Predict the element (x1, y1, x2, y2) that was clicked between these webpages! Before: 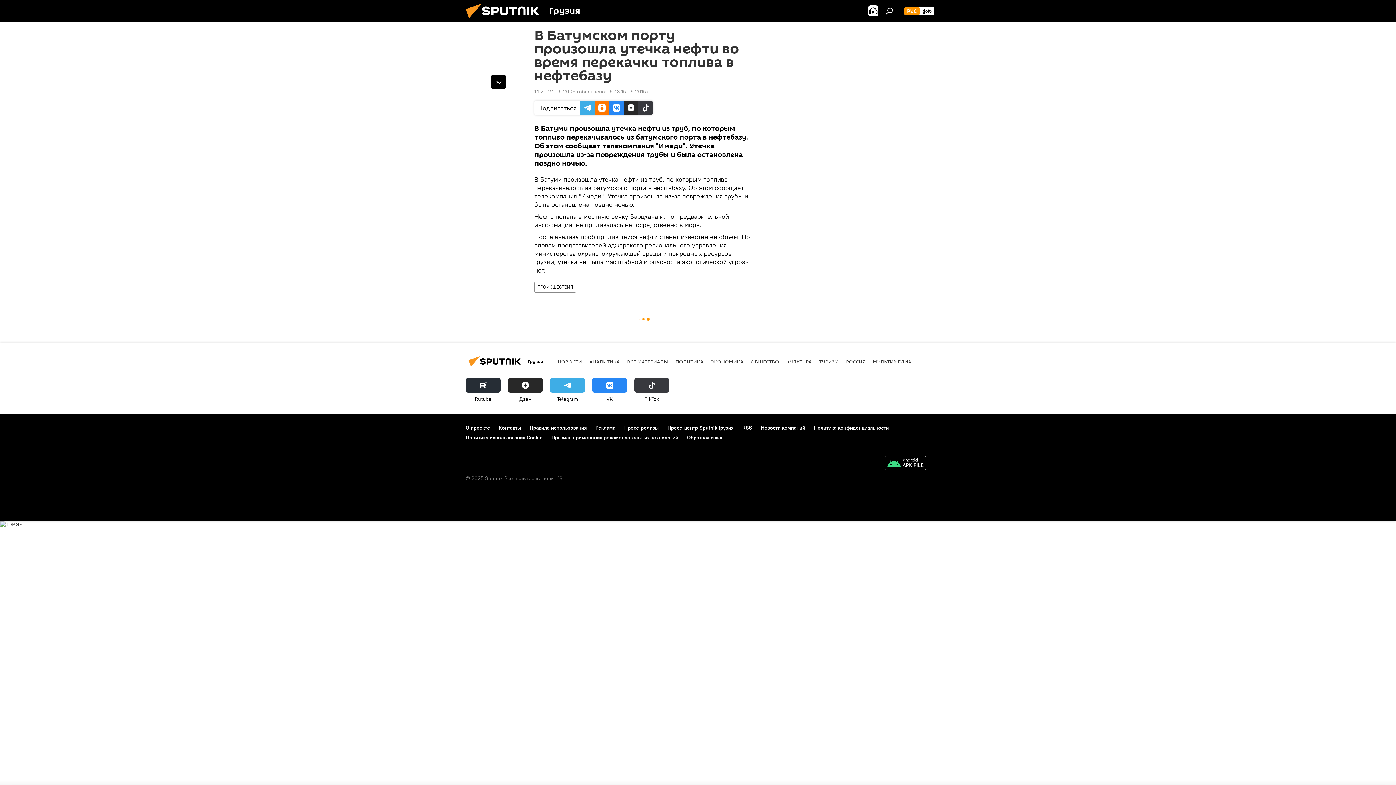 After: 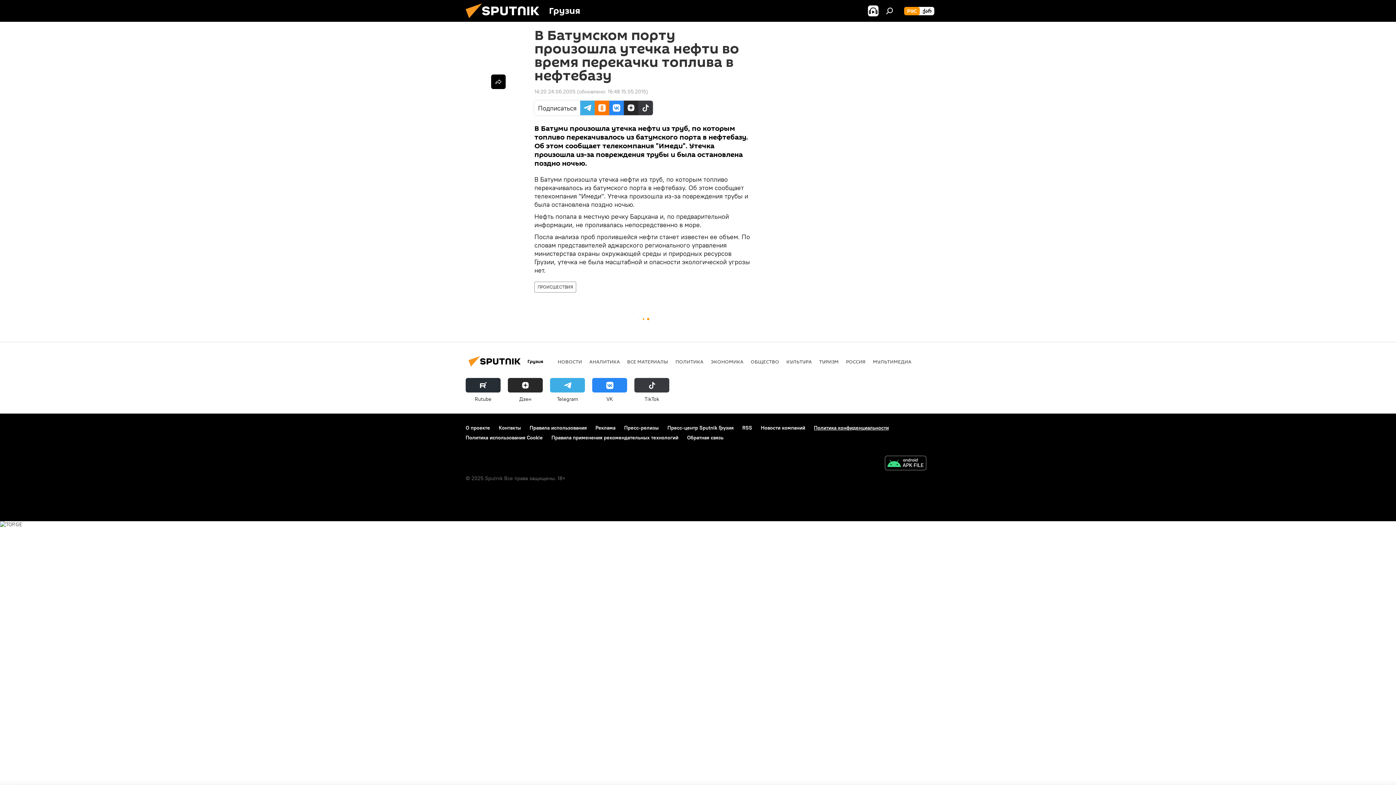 Action: label: Политика конфиденциальности bbox: (814, 424, 889, 431)